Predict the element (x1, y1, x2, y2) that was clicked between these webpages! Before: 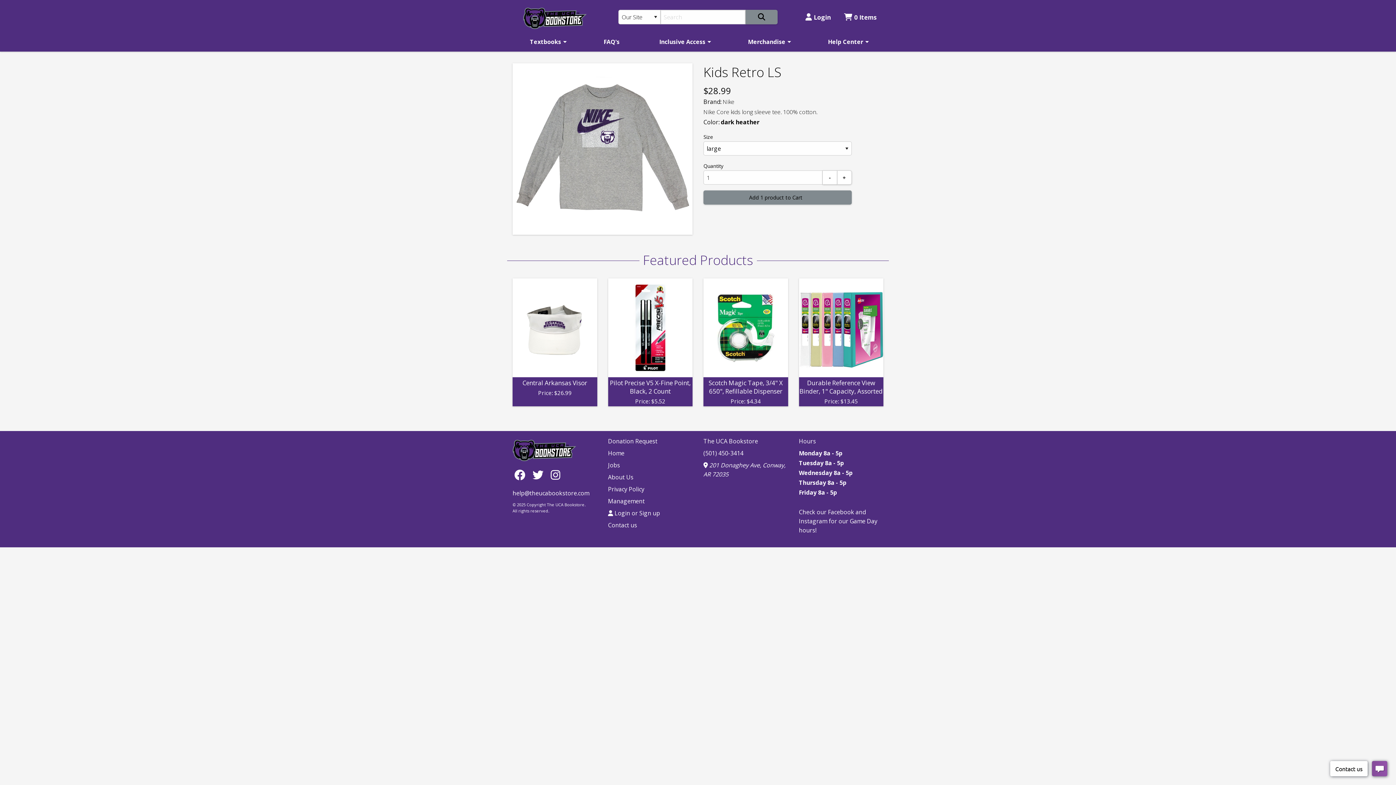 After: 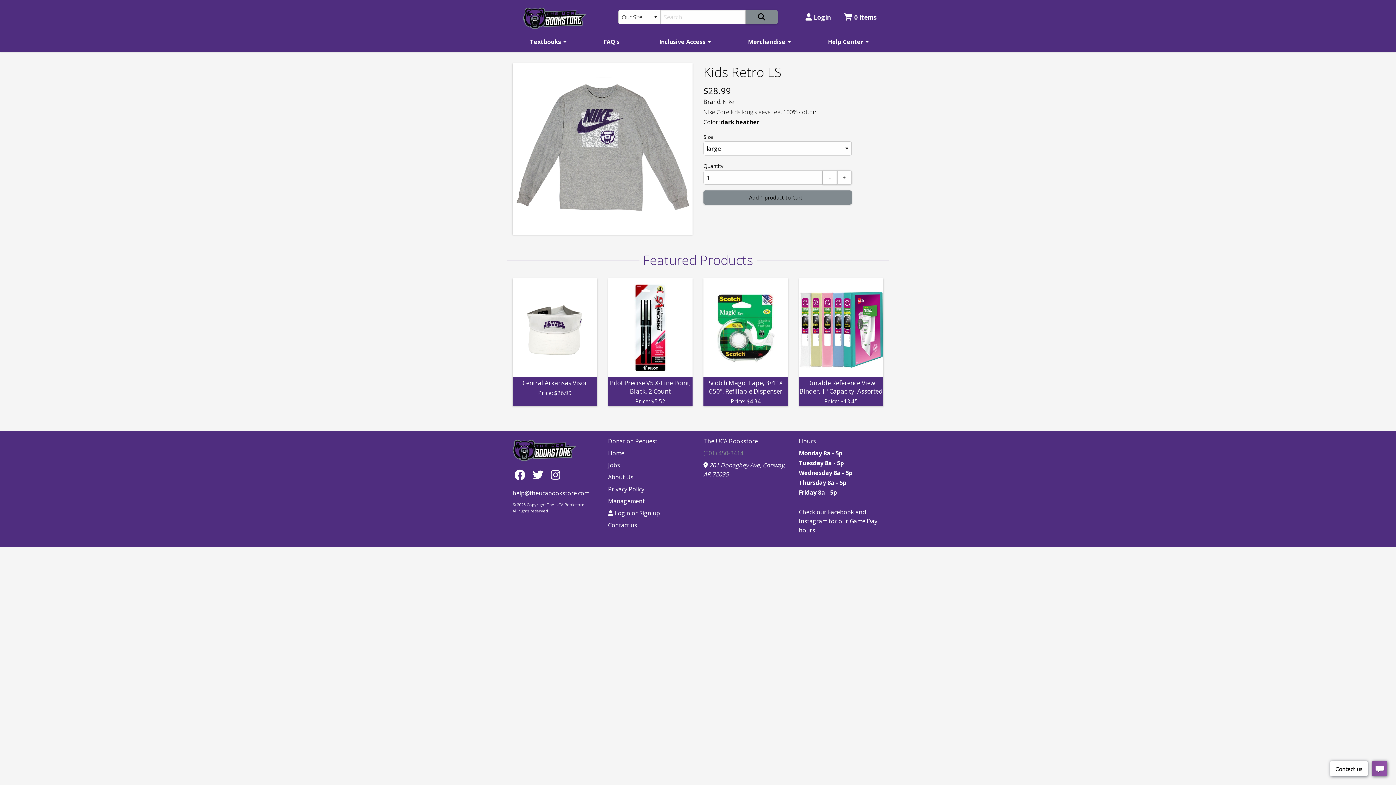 Action: label: (501) 450-3414 bbox: (703, 449, 743, 457)